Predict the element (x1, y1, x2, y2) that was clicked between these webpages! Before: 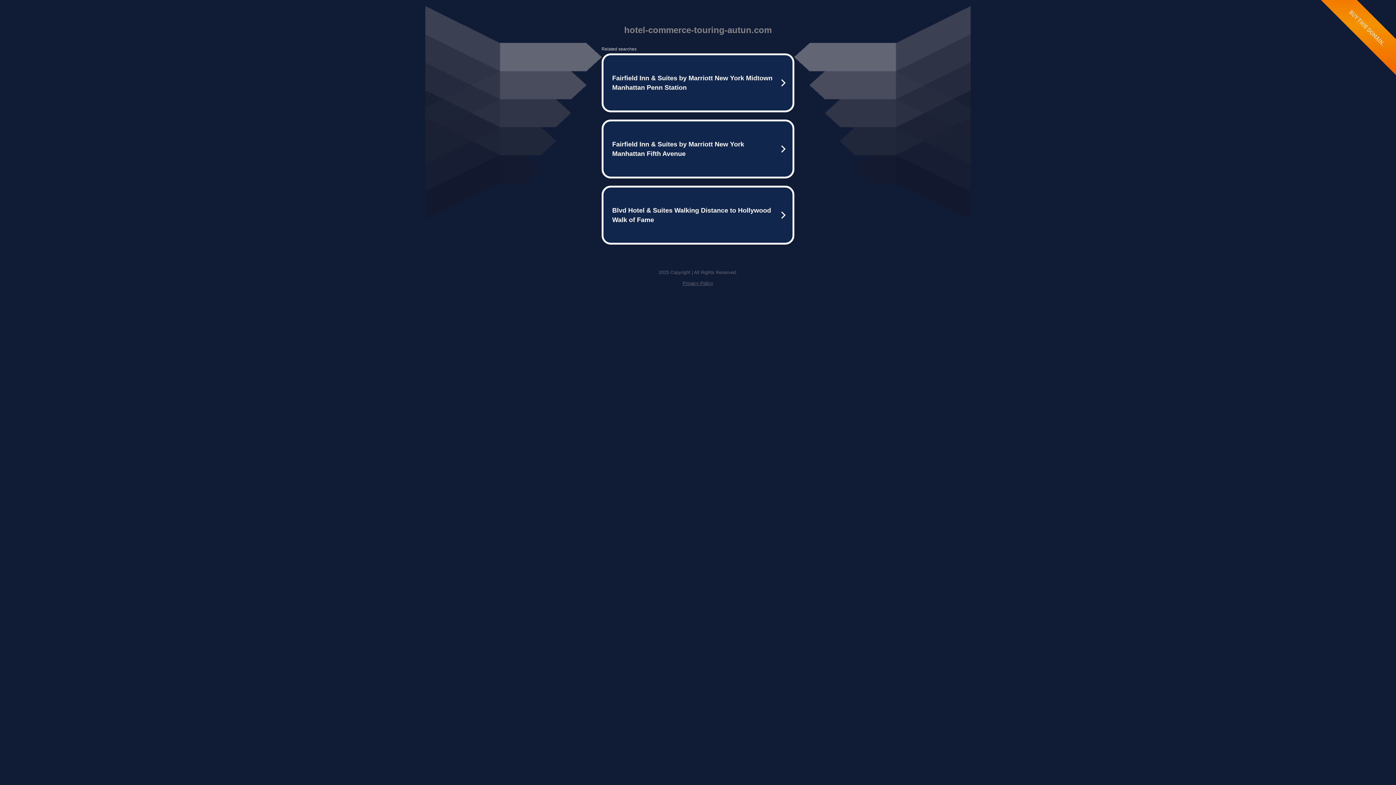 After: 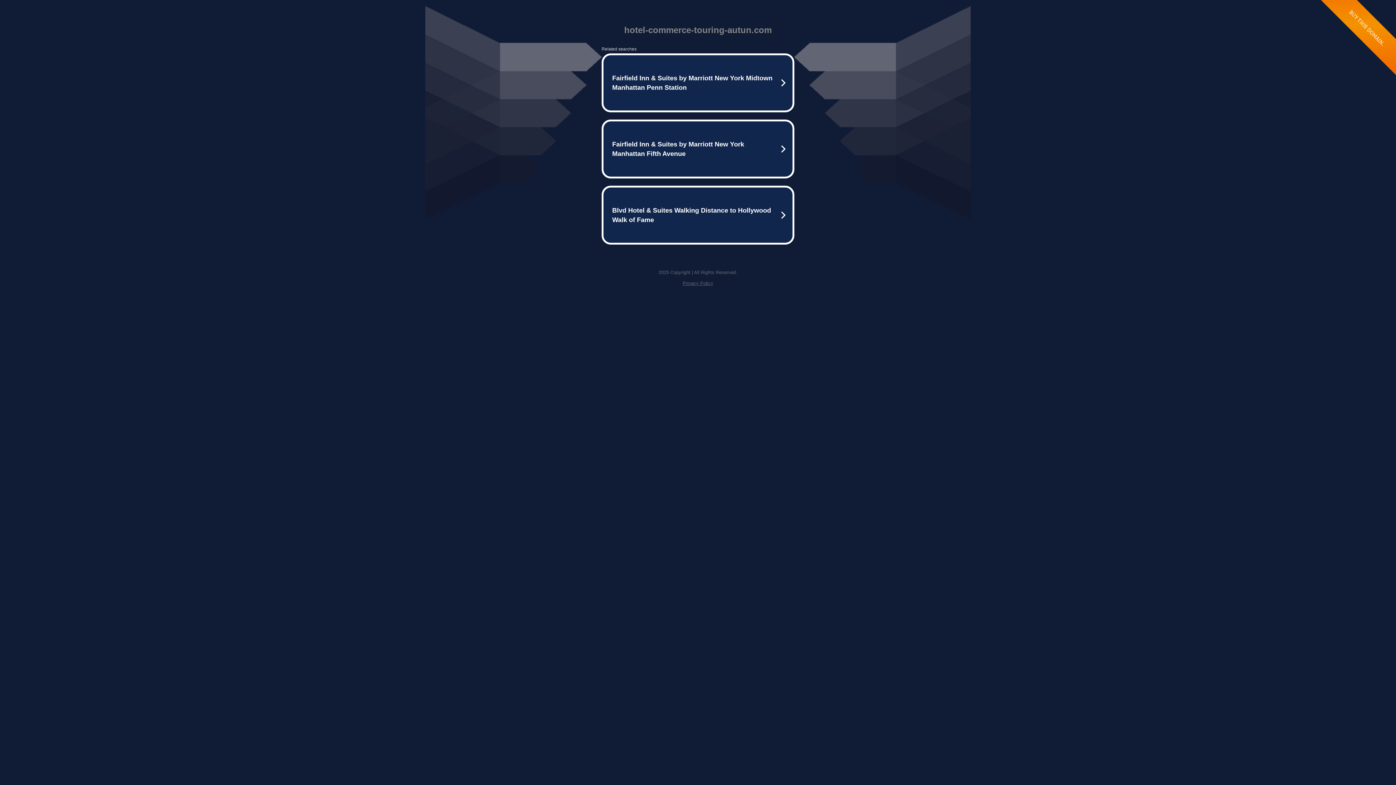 Action: label: Privacy Policy bbox: (682, 280, 713, 286)